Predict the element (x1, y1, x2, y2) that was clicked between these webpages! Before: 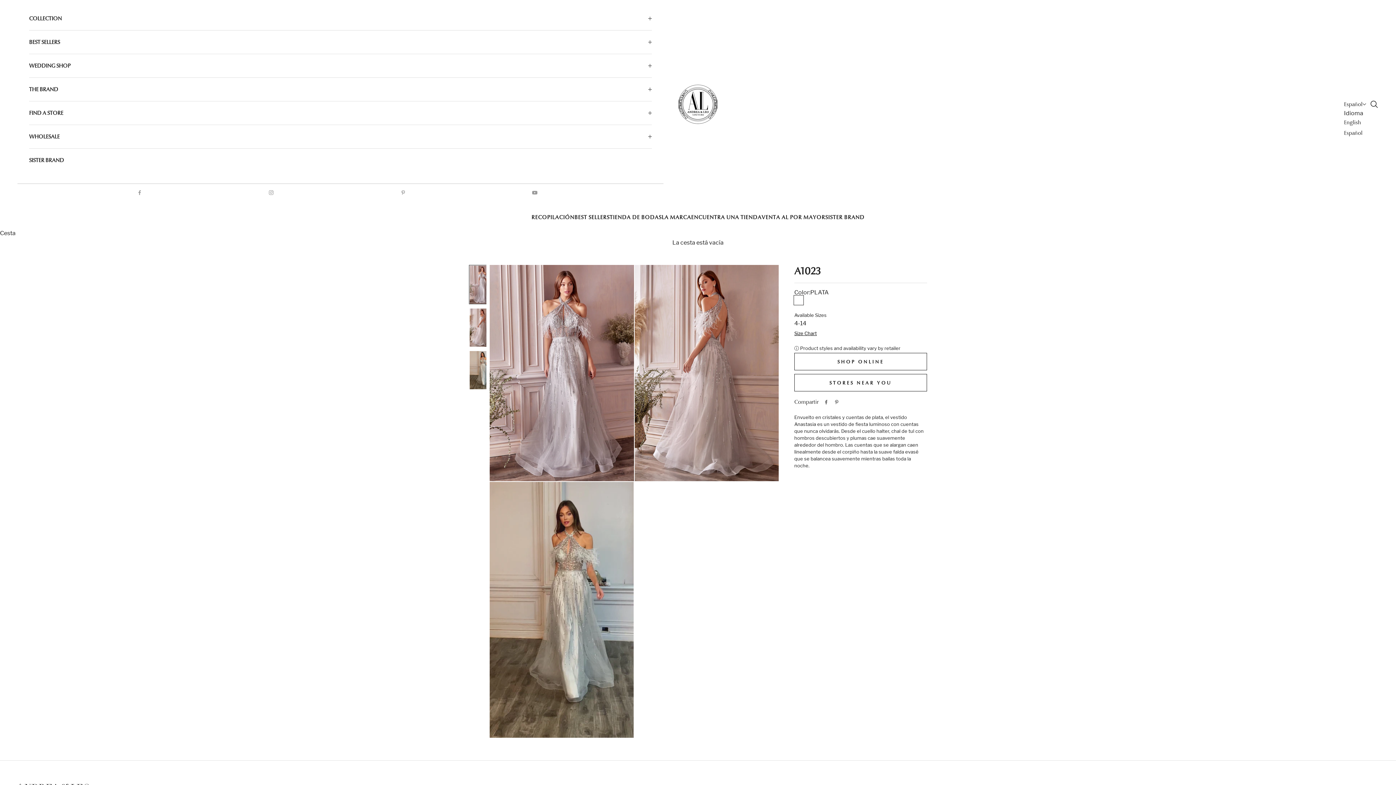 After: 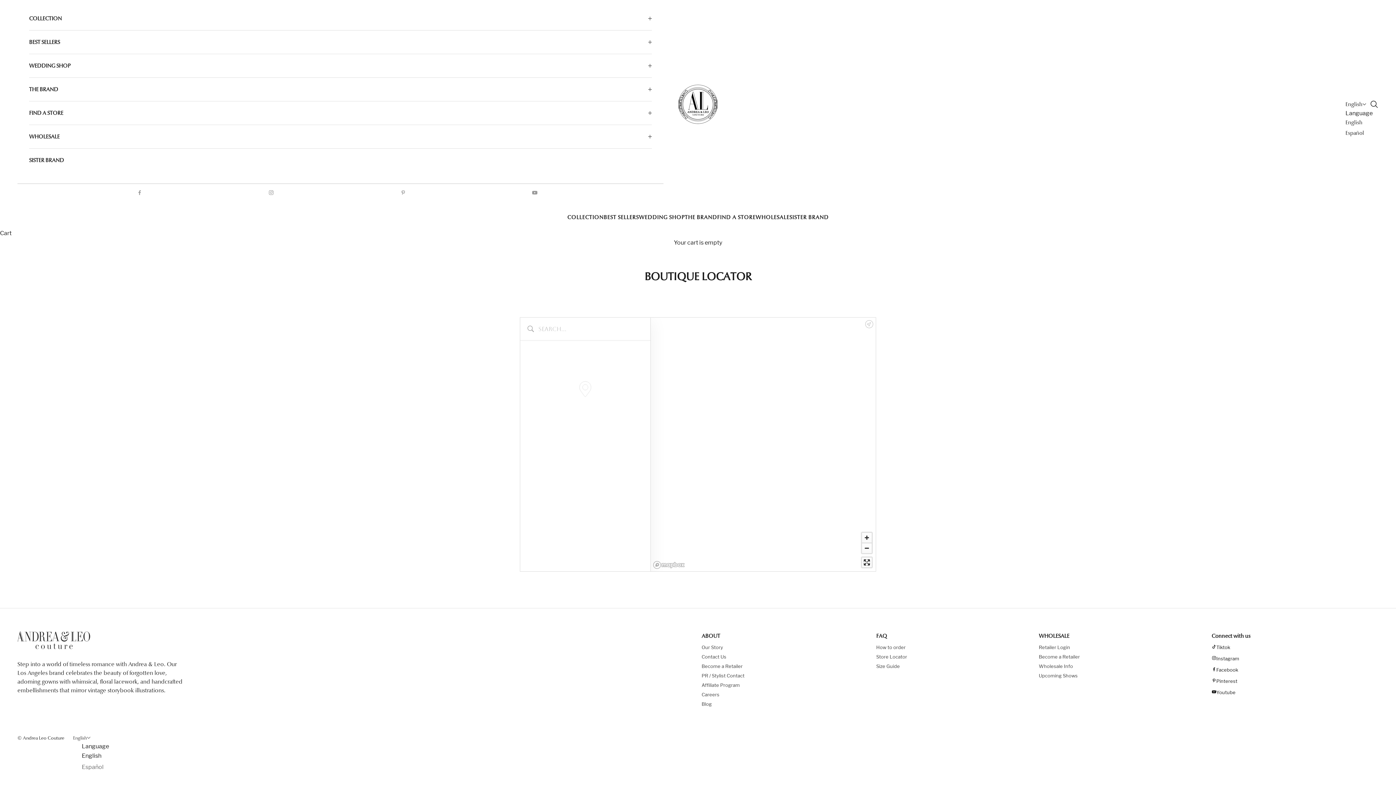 Action: bbox: (794, 374, 927, 391) label: STORES NEAR YOU